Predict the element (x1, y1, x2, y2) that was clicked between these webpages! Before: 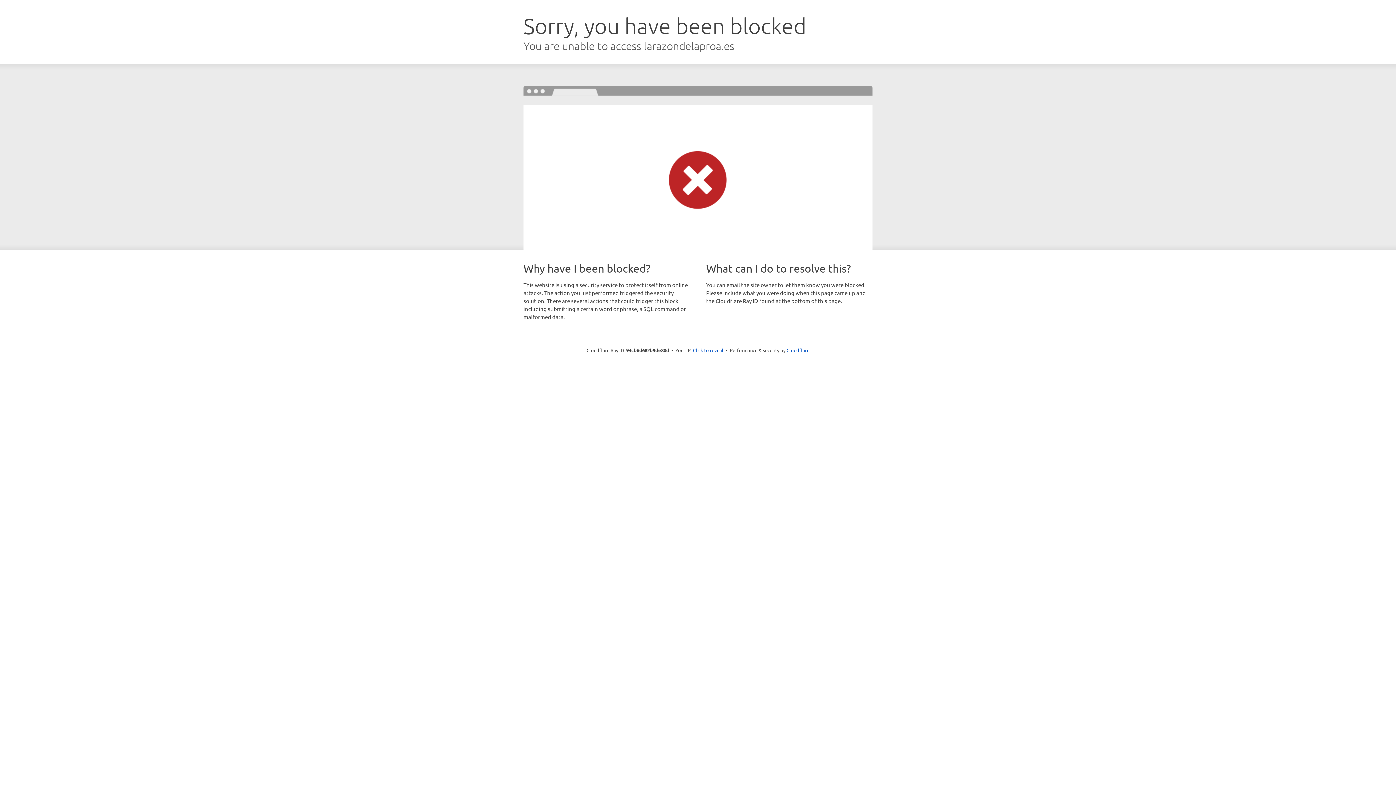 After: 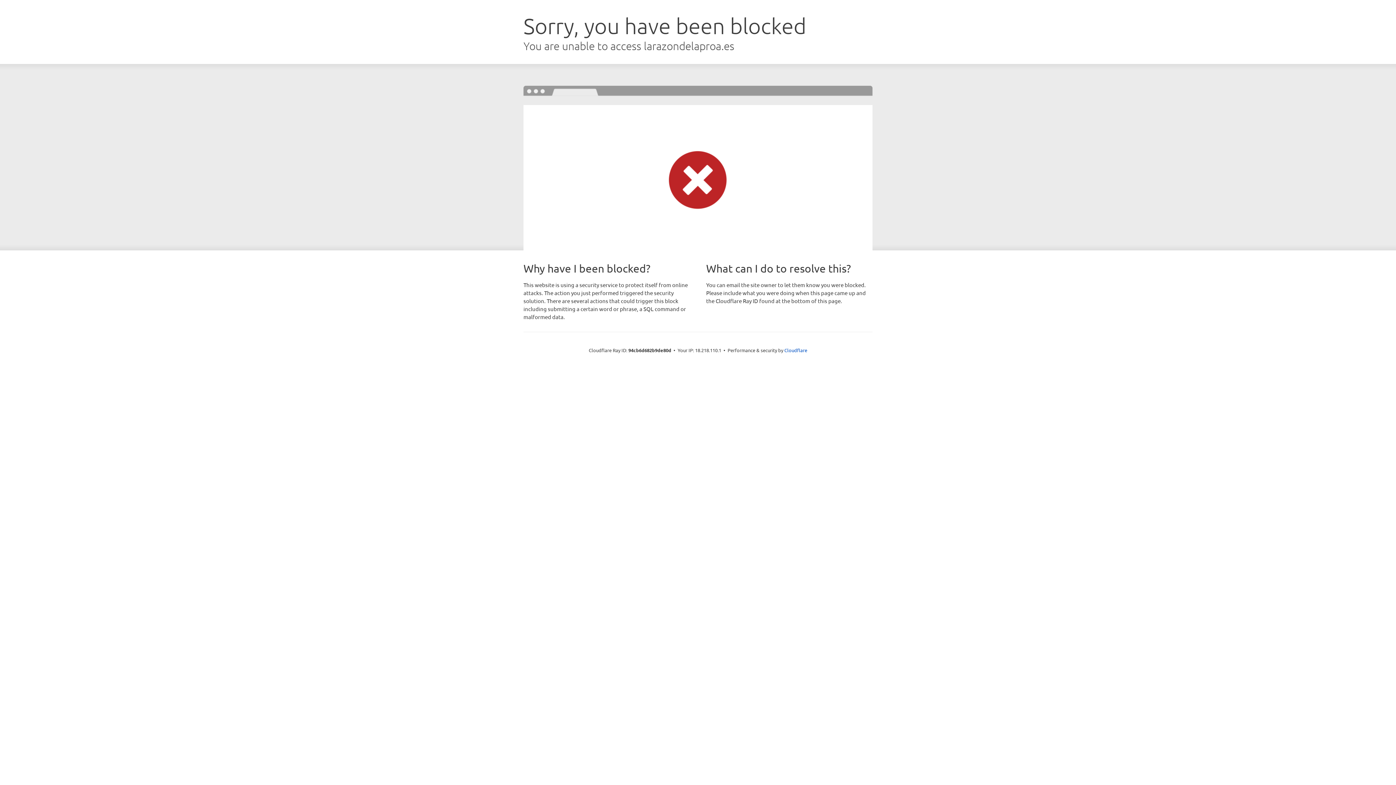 Action: label: Click to reveal bbox: (693, 346, 723, 353)